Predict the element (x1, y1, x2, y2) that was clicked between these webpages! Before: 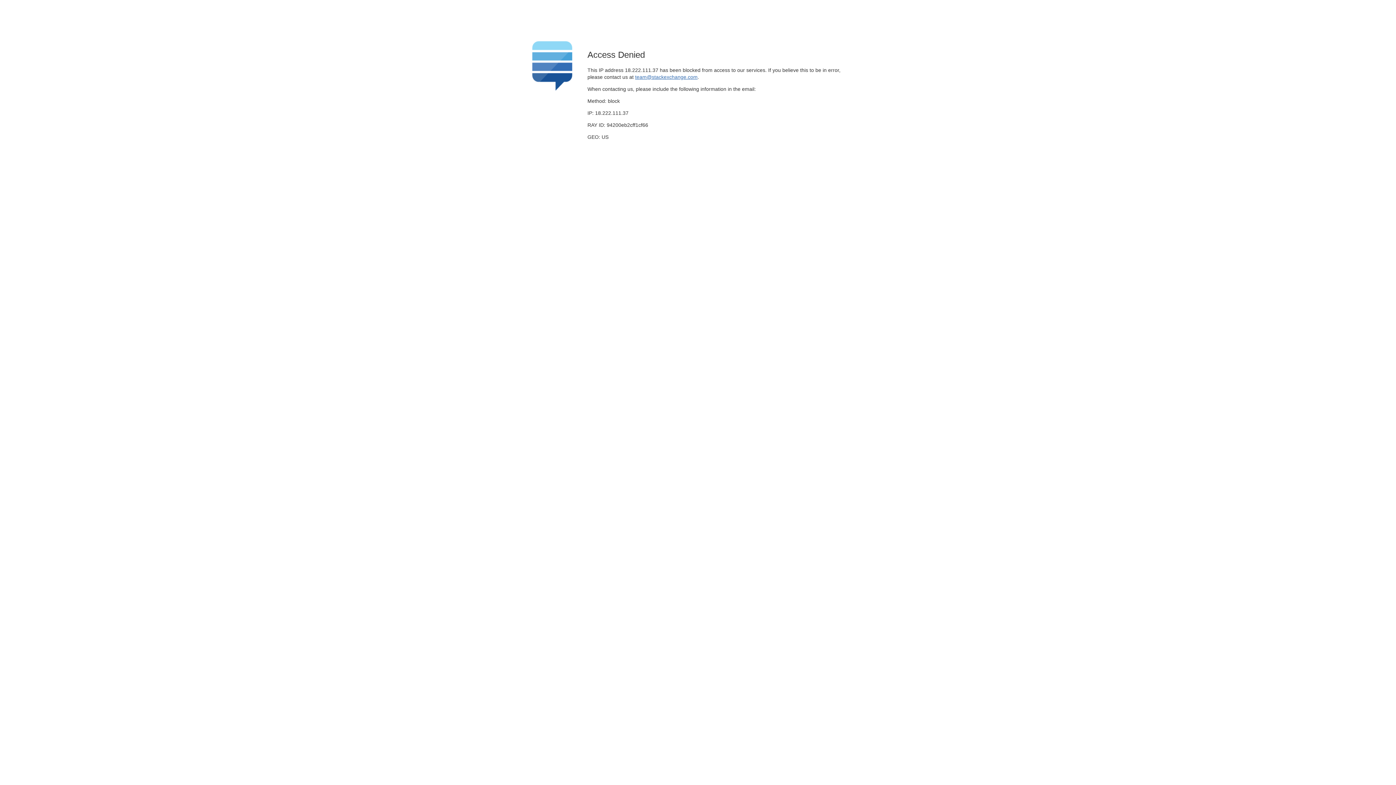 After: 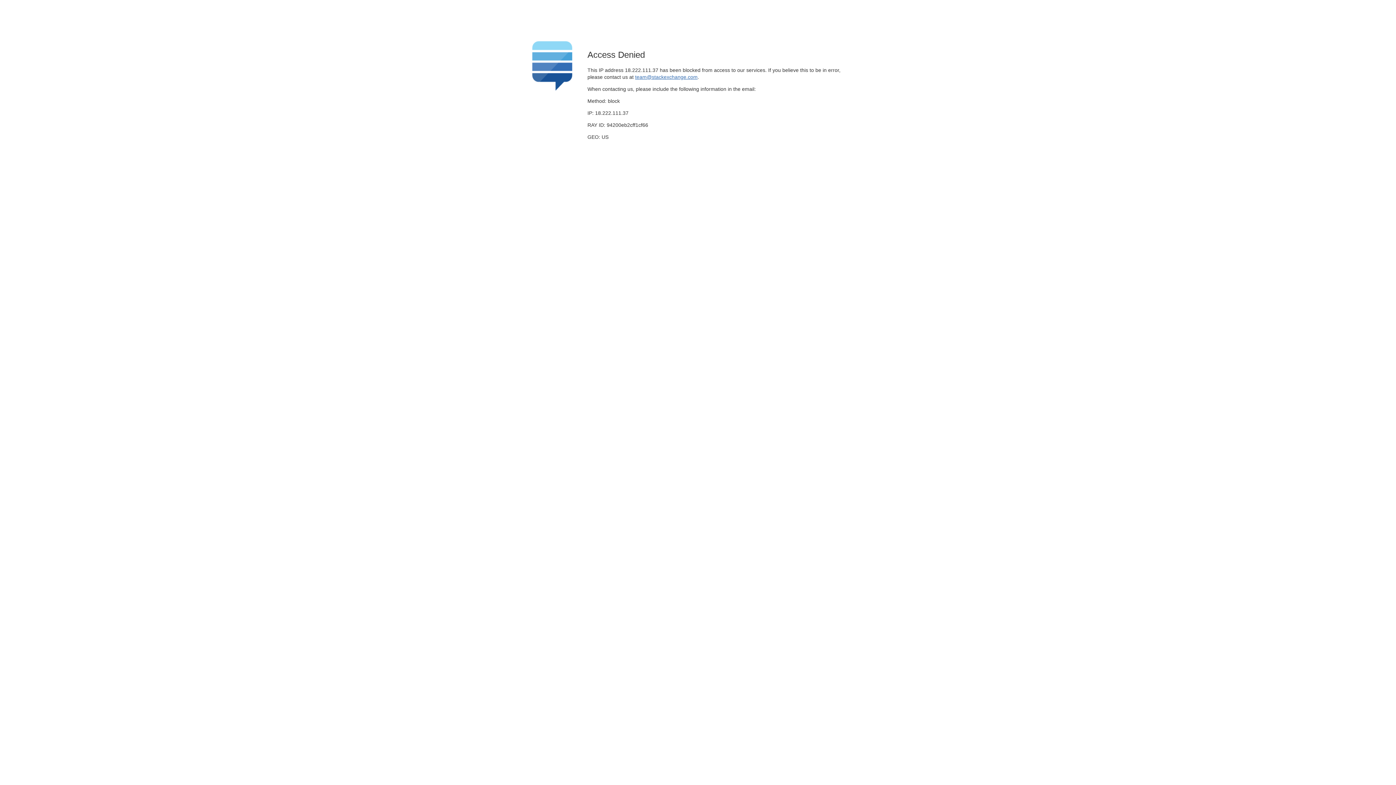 Action: bbox: (635, 74, 697, 79) label: team@stackexchange.com